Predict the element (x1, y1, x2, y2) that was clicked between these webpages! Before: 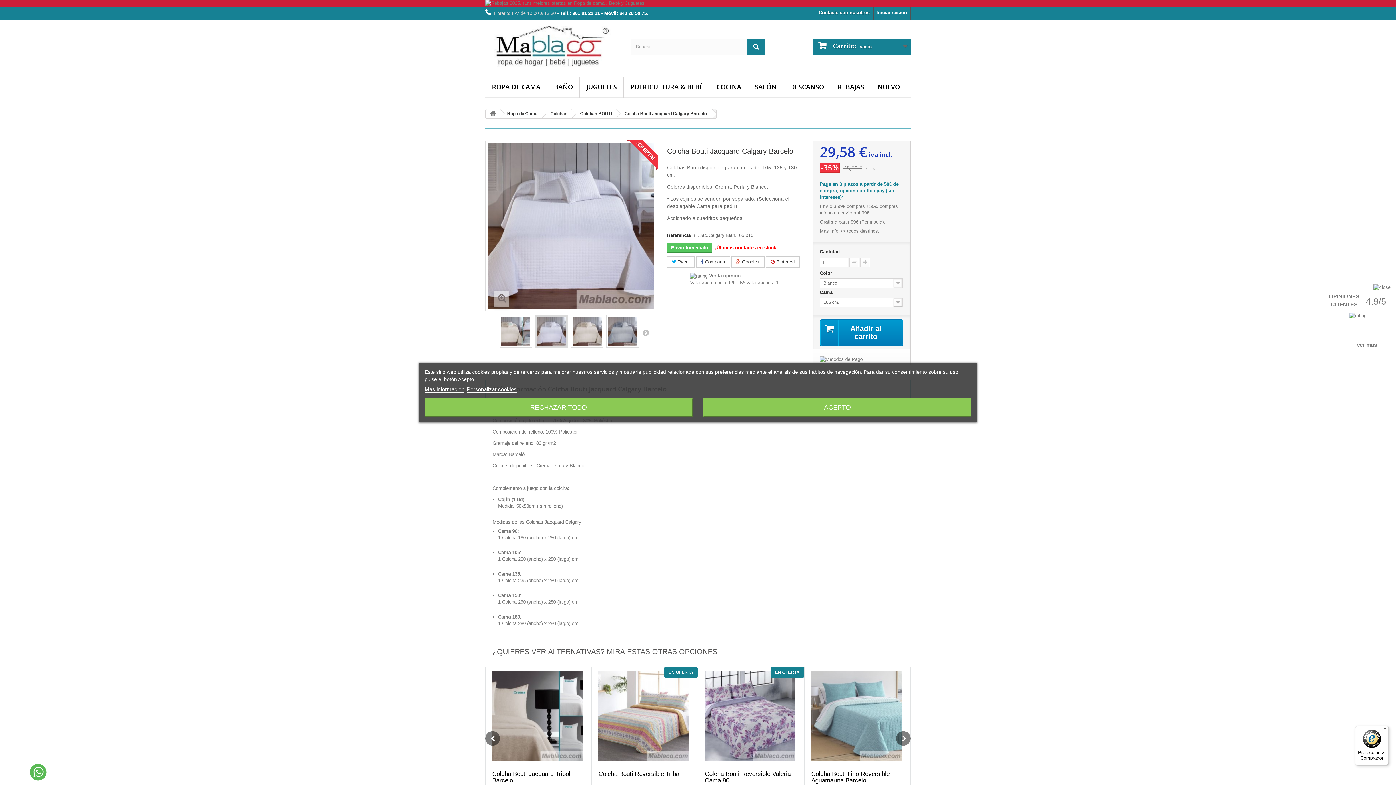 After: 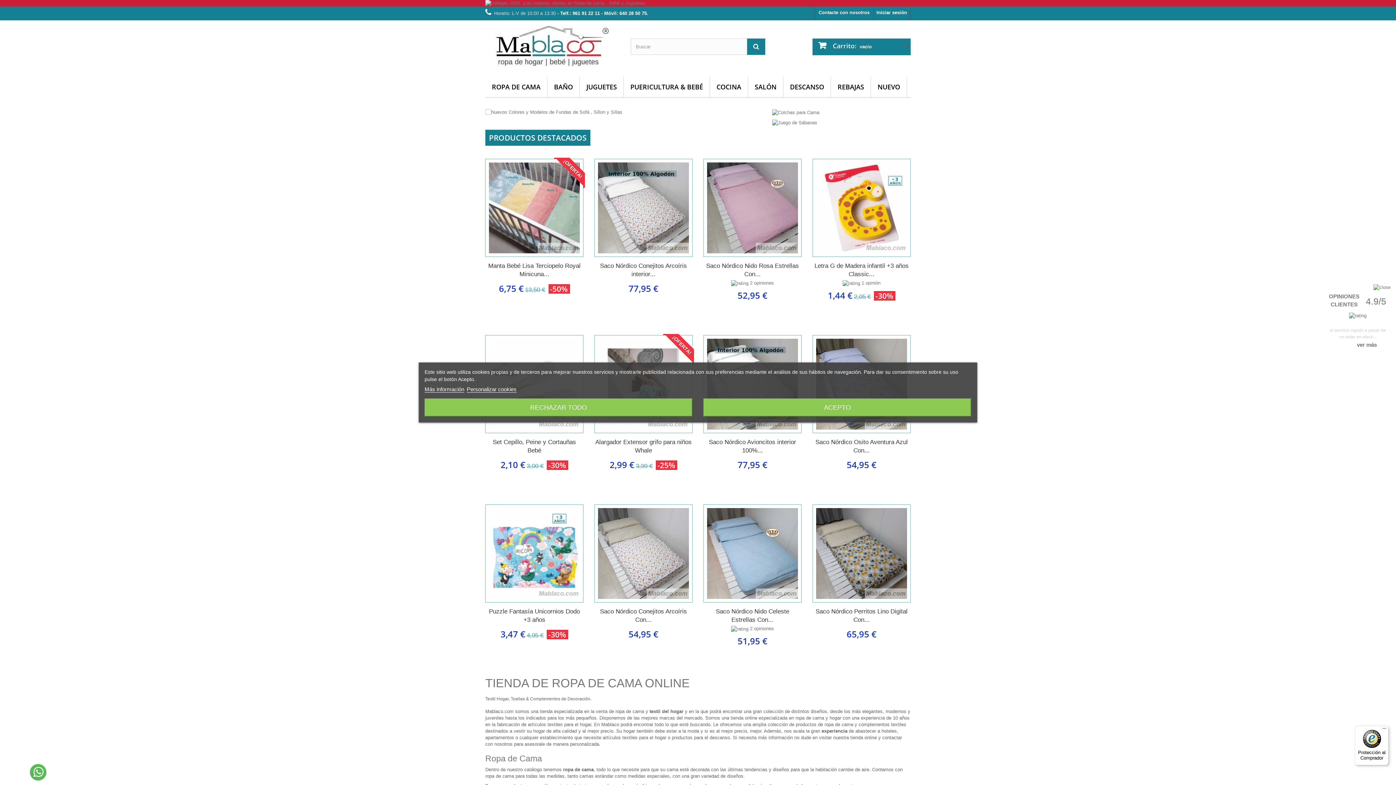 Action: bbox: (485, 25, 619, 67)